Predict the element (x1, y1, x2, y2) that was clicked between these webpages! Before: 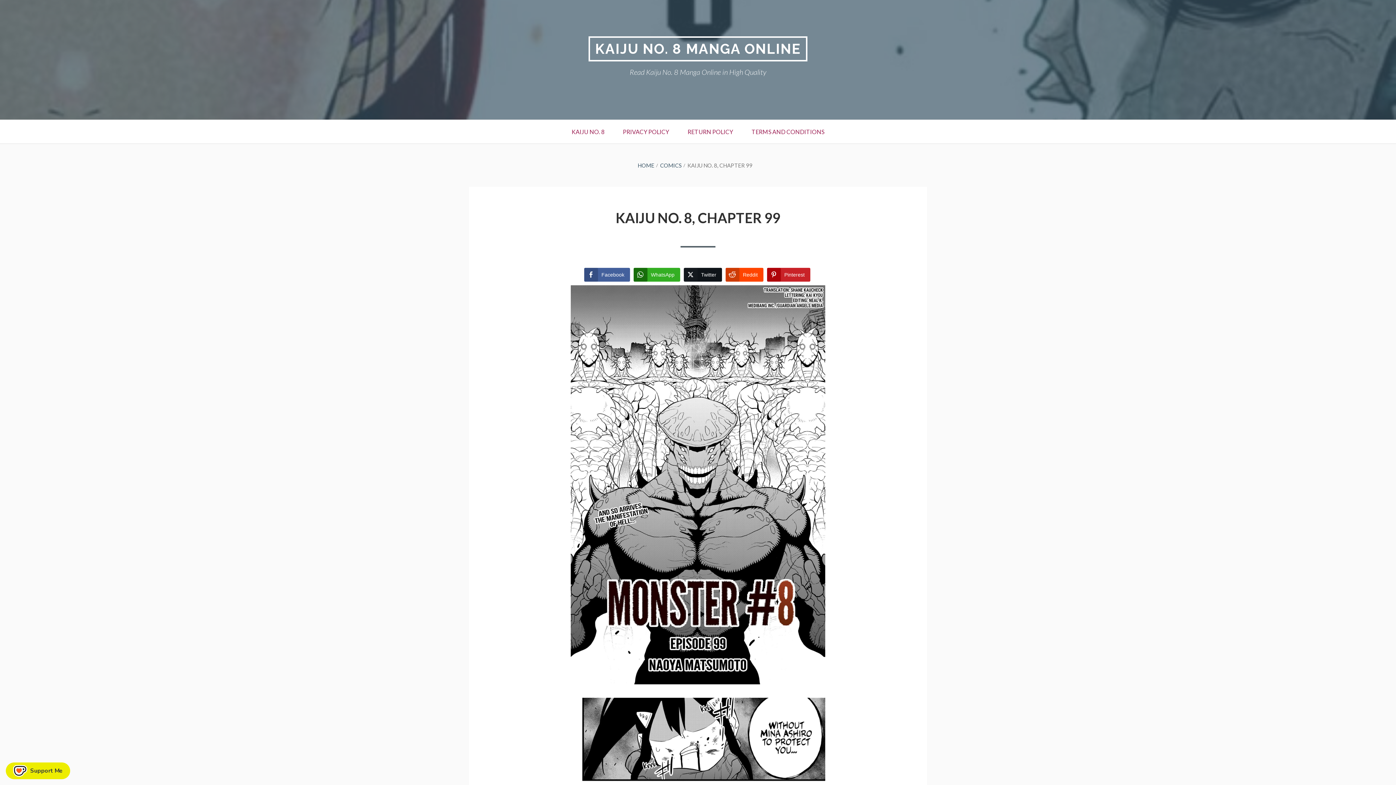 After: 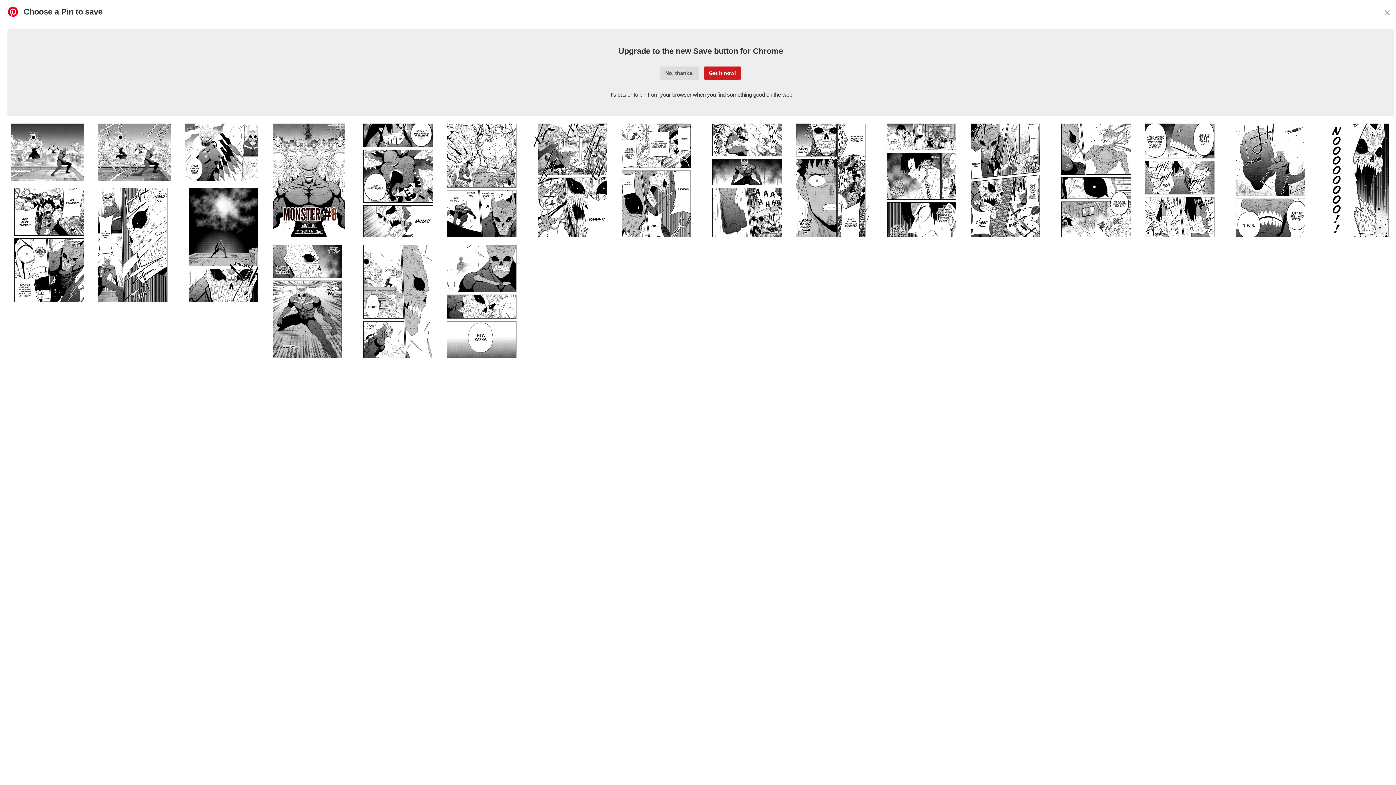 Action: label: Pinterest Share bbox: (767, 267, 810, 281)